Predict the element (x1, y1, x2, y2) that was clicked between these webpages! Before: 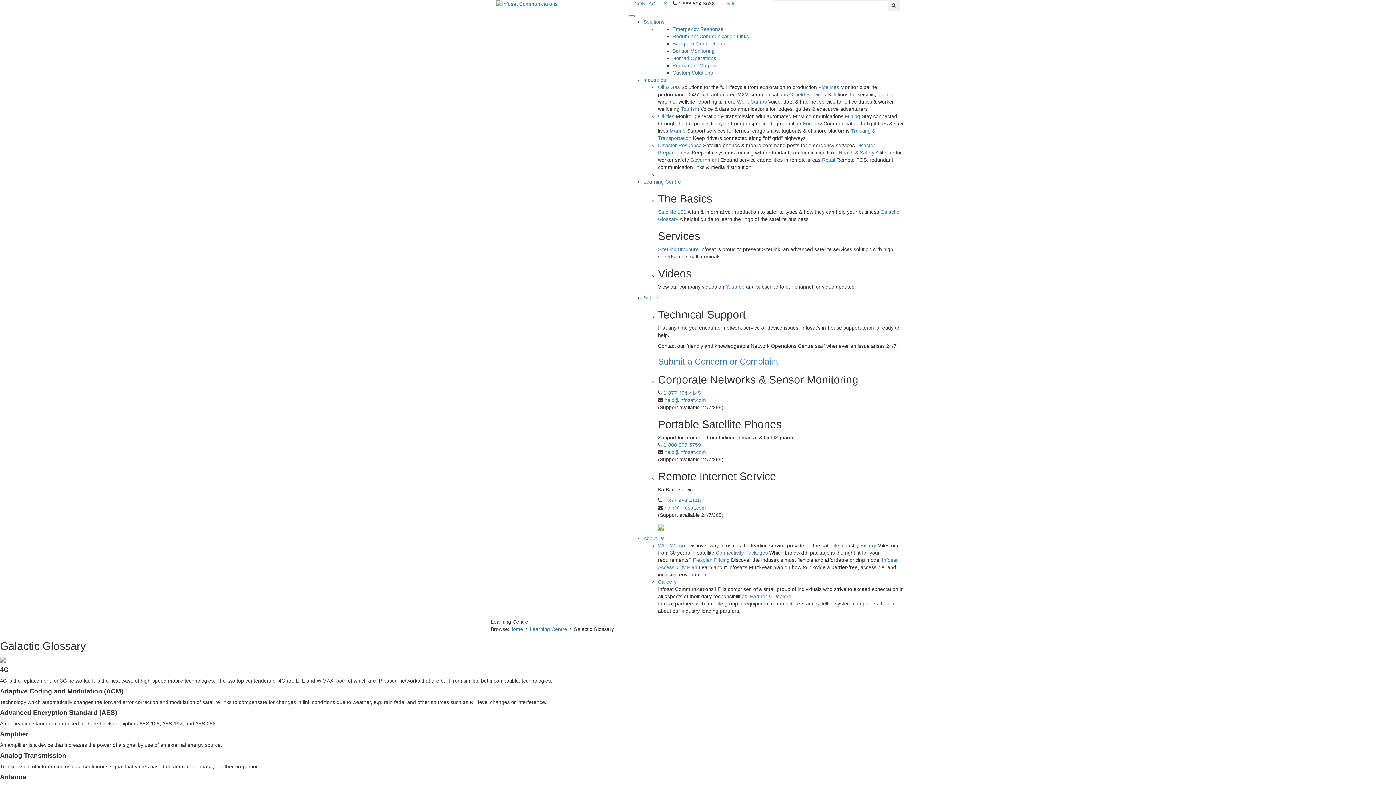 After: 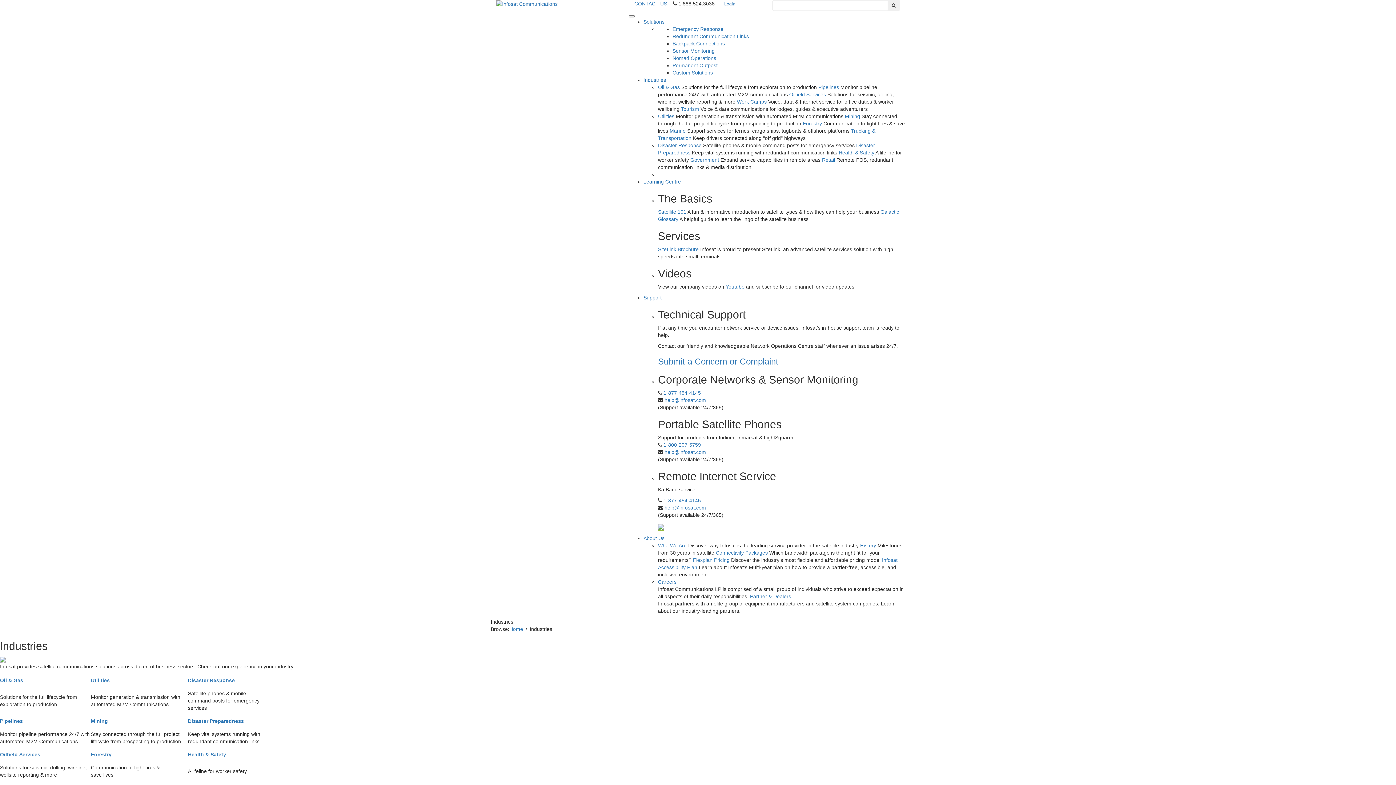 Action: label: Industries bbox: (643, 77, 666, 82)